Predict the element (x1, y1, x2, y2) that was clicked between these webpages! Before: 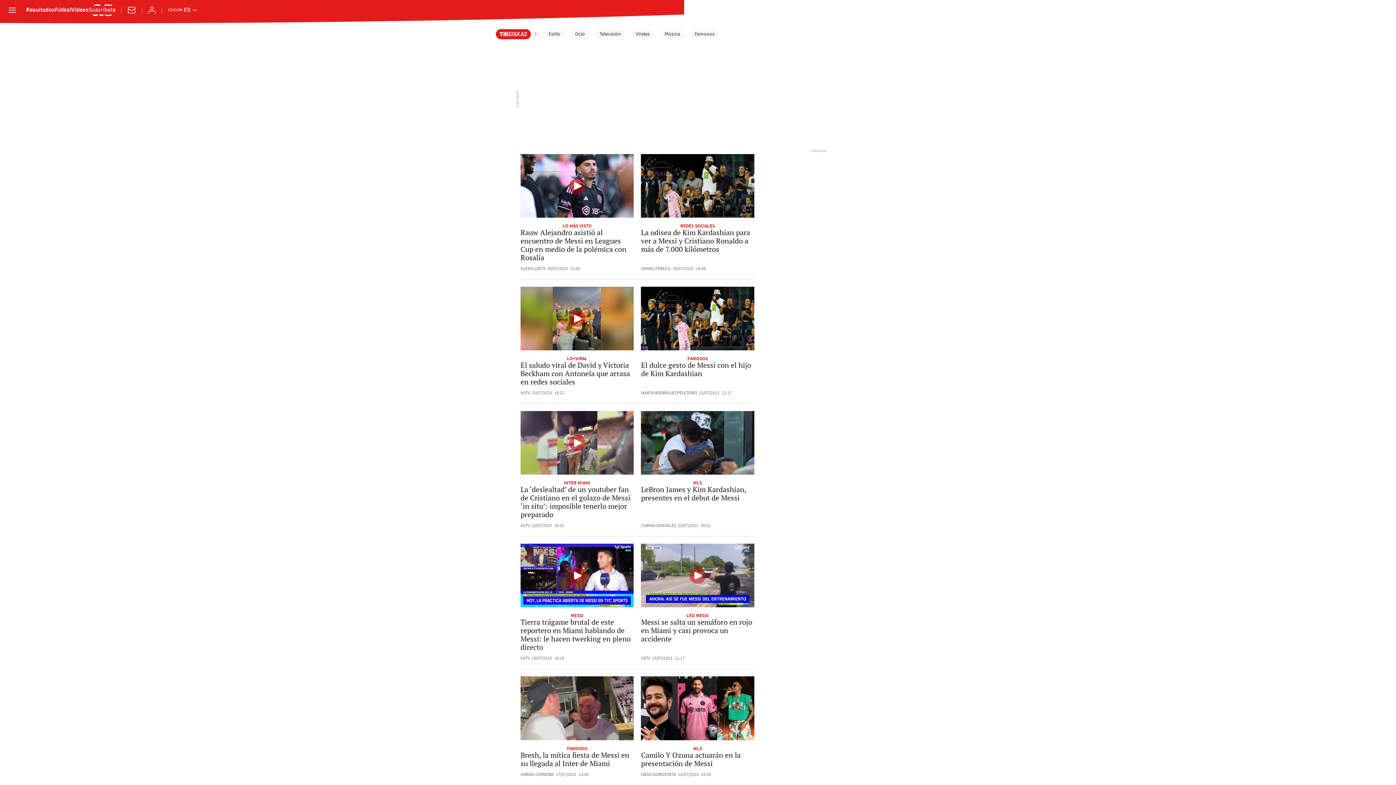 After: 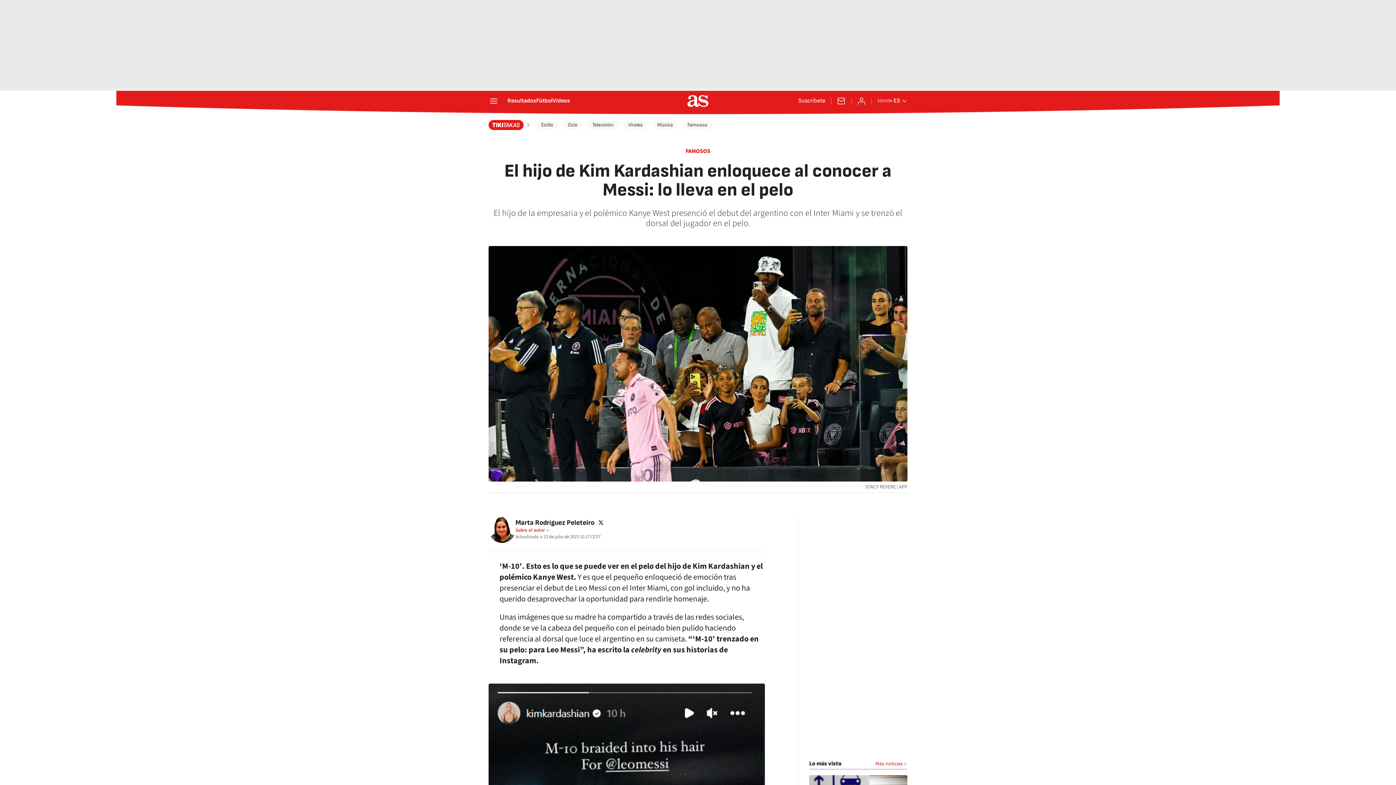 Action: label: El dulce gesto de Messi con el hijo de Kim Kardashian bbox: (641, 360, 751, 378)